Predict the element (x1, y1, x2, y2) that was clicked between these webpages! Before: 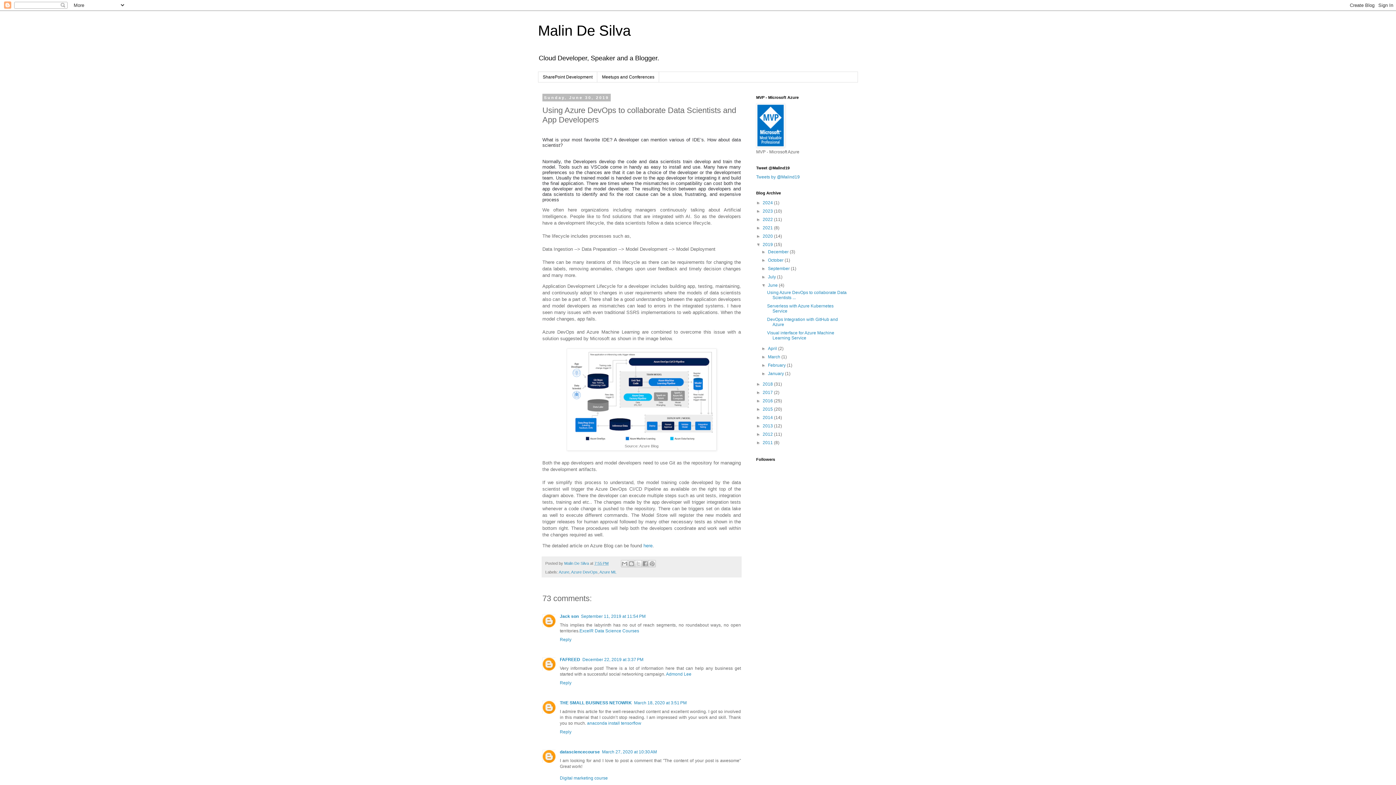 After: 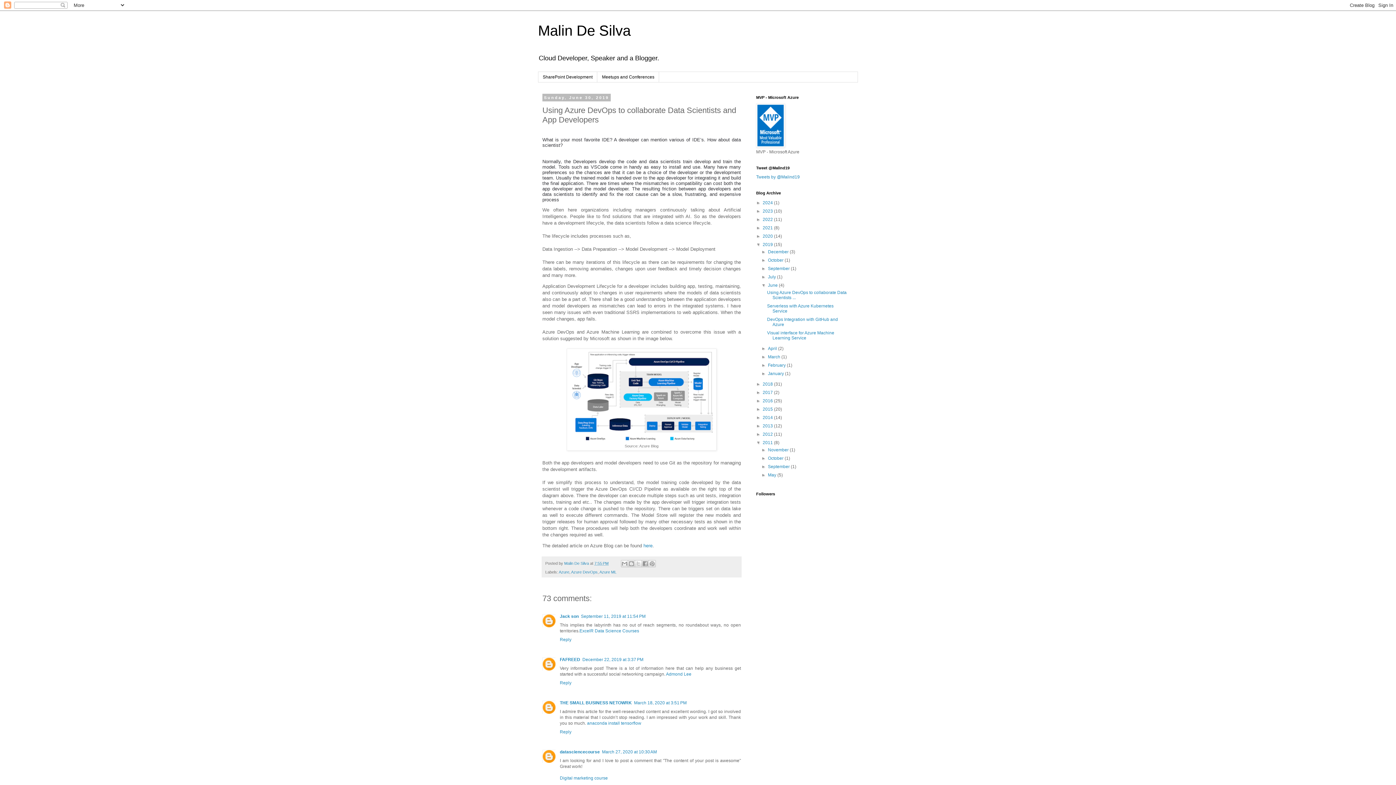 Action: bbox: (756, 440, 762, 445) label: ►  